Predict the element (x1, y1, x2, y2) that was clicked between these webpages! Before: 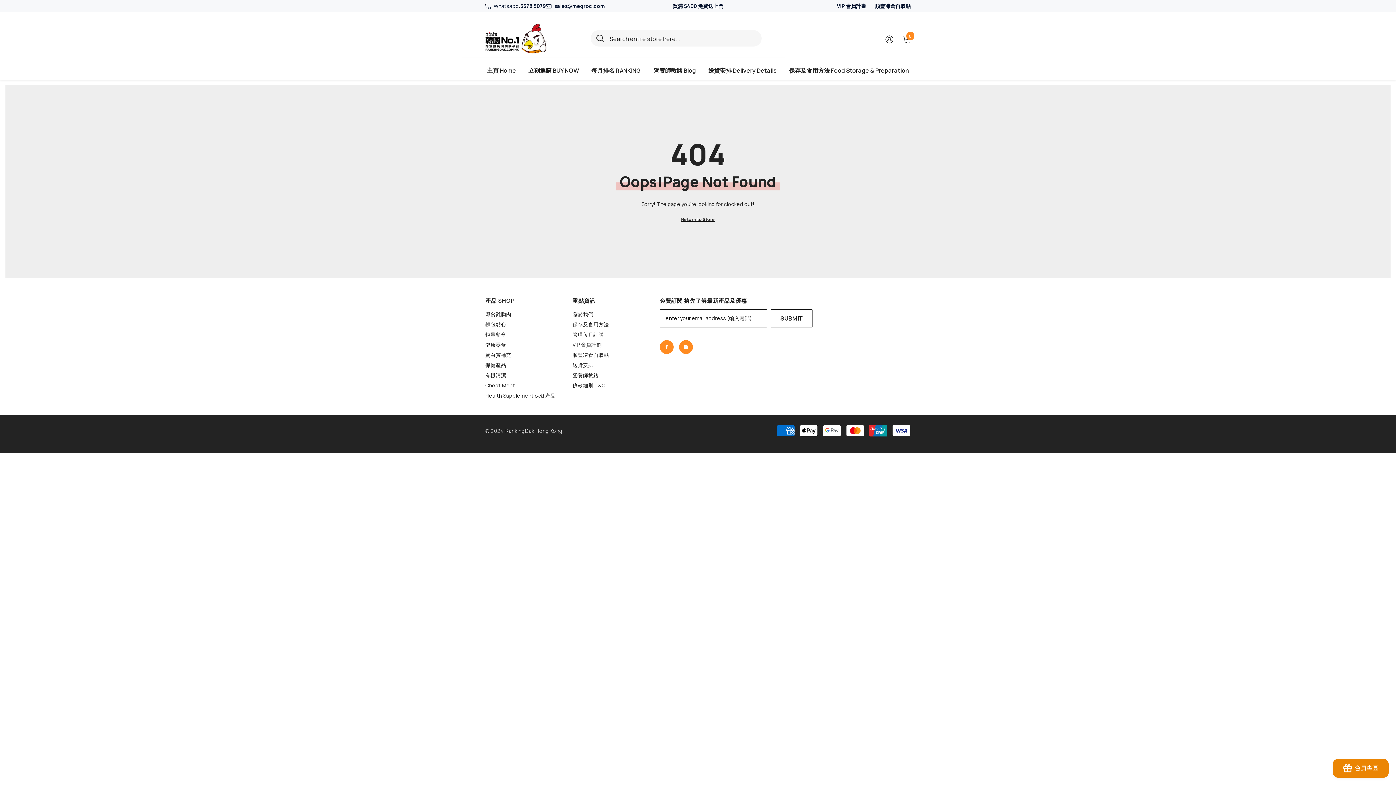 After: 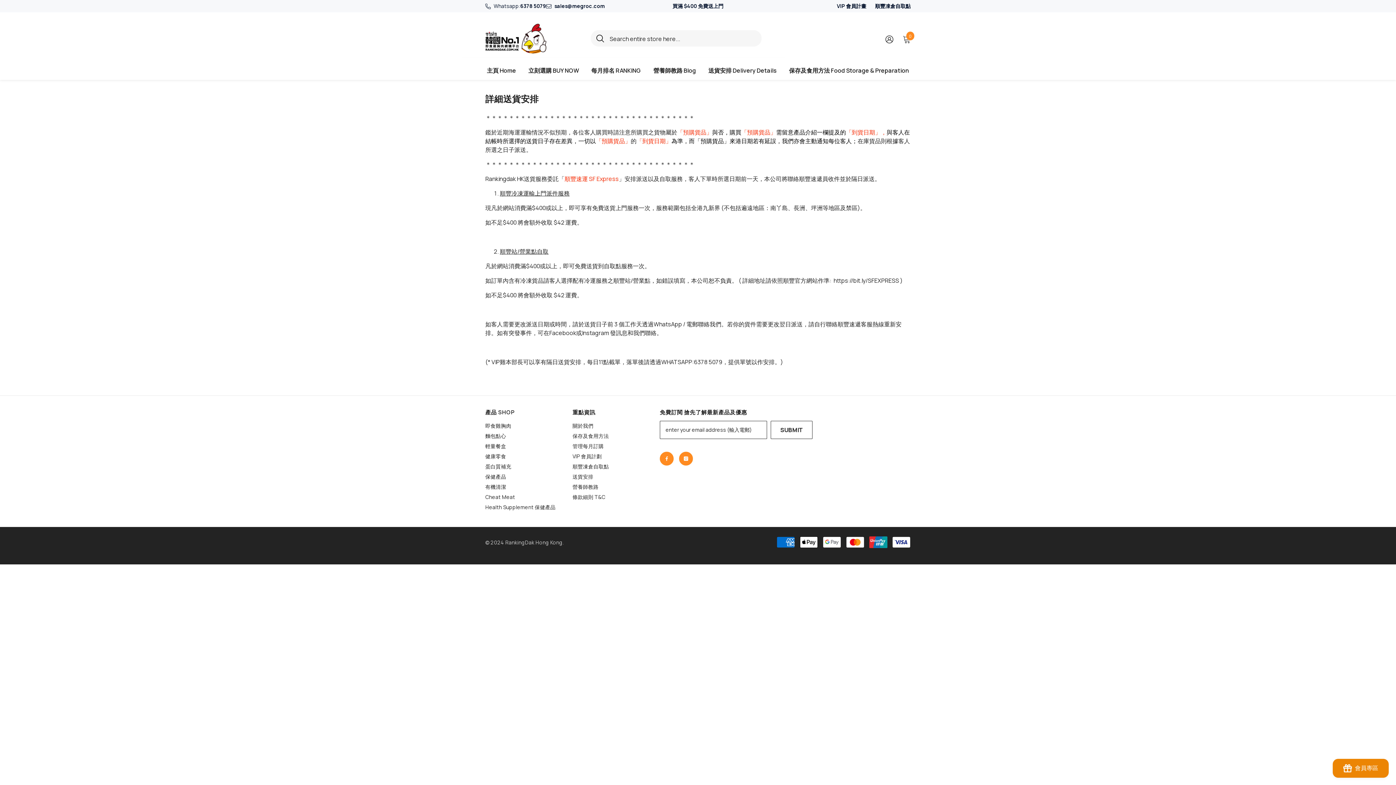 Action: bbox: (702, 66, 783, 80) label: 送貨安排 Delivery Details